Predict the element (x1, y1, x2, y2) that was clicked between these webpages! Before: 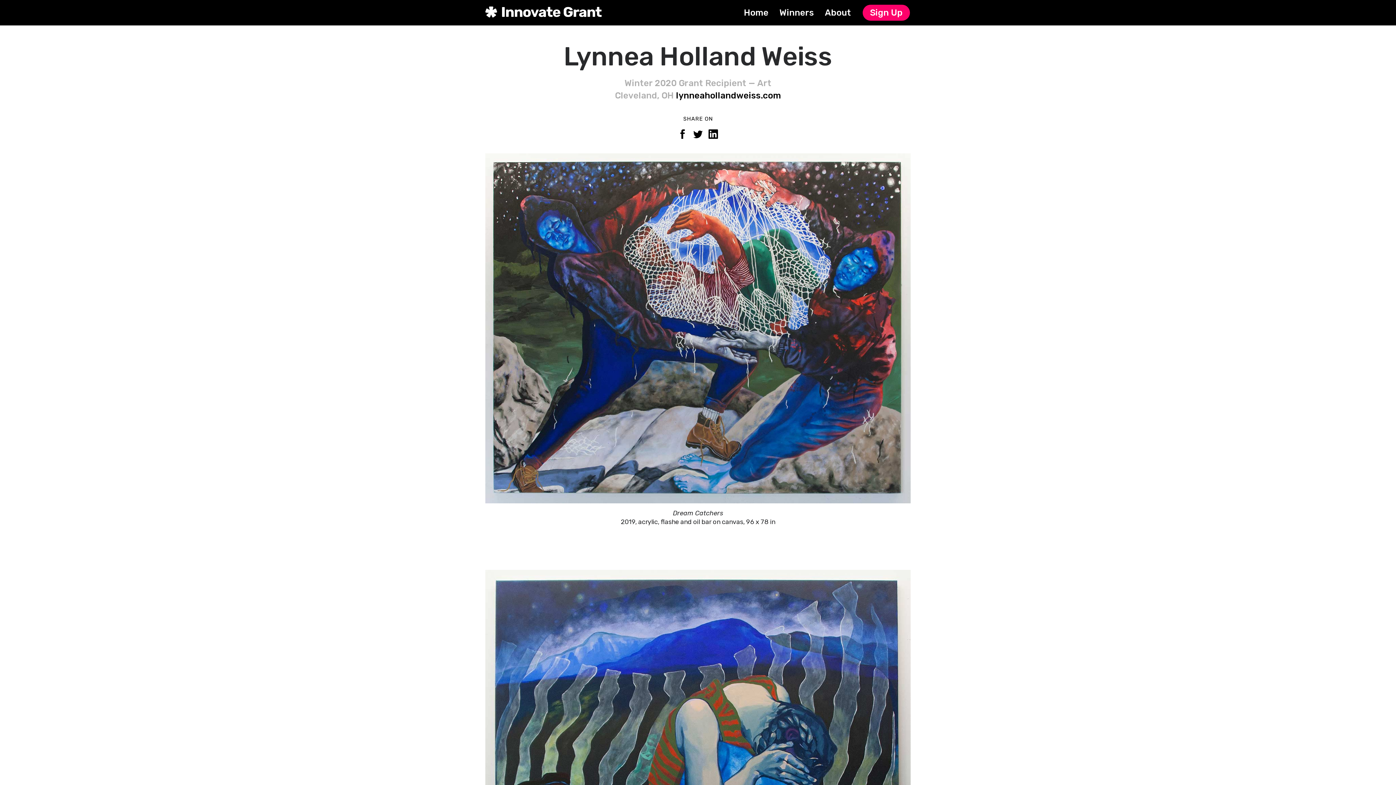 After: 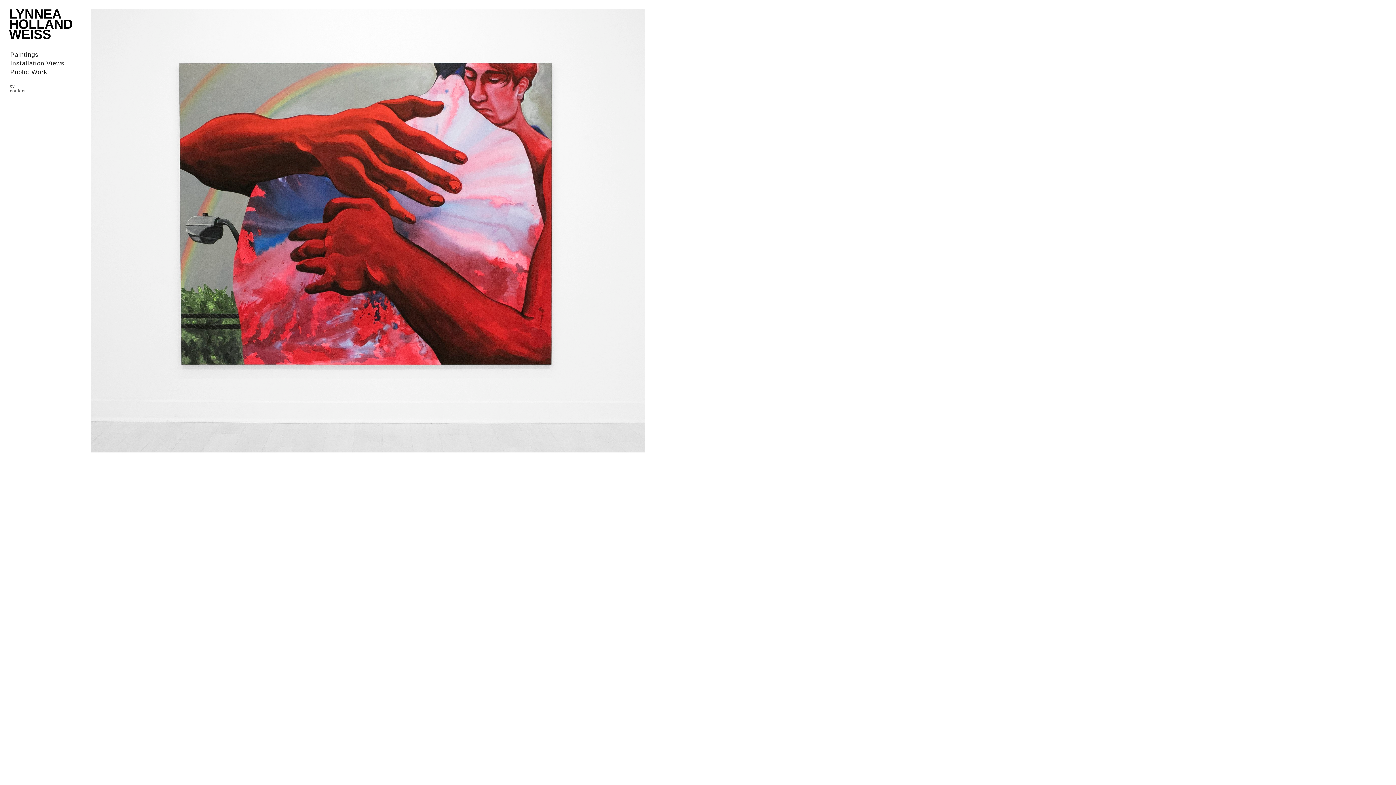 Action: bbox: (676, 90, 781, 100) label: lynneahollandweiss.com